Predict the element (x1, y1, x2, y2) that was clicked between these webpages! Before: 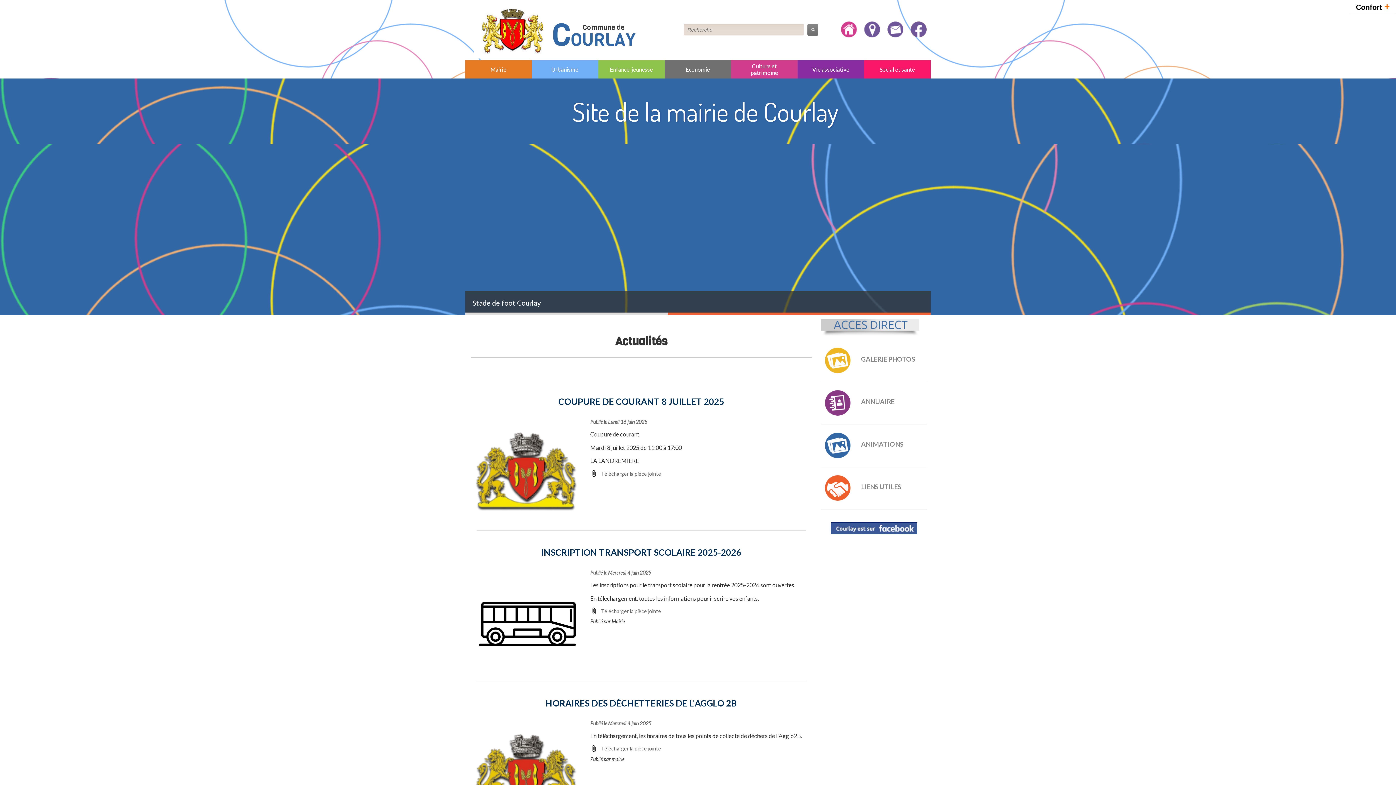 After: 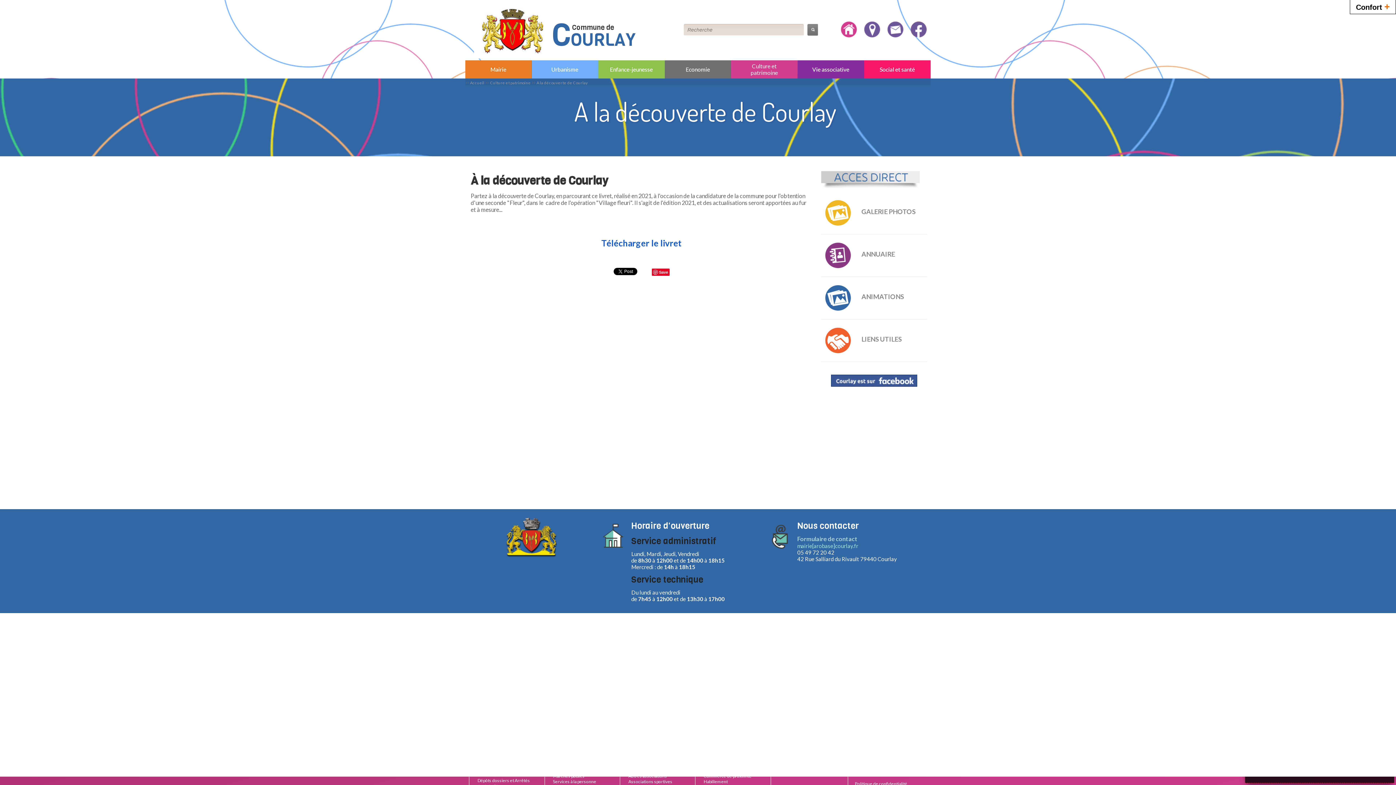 Action: label: Culture et patrimoine bbox: (731, 60, 797, 78)